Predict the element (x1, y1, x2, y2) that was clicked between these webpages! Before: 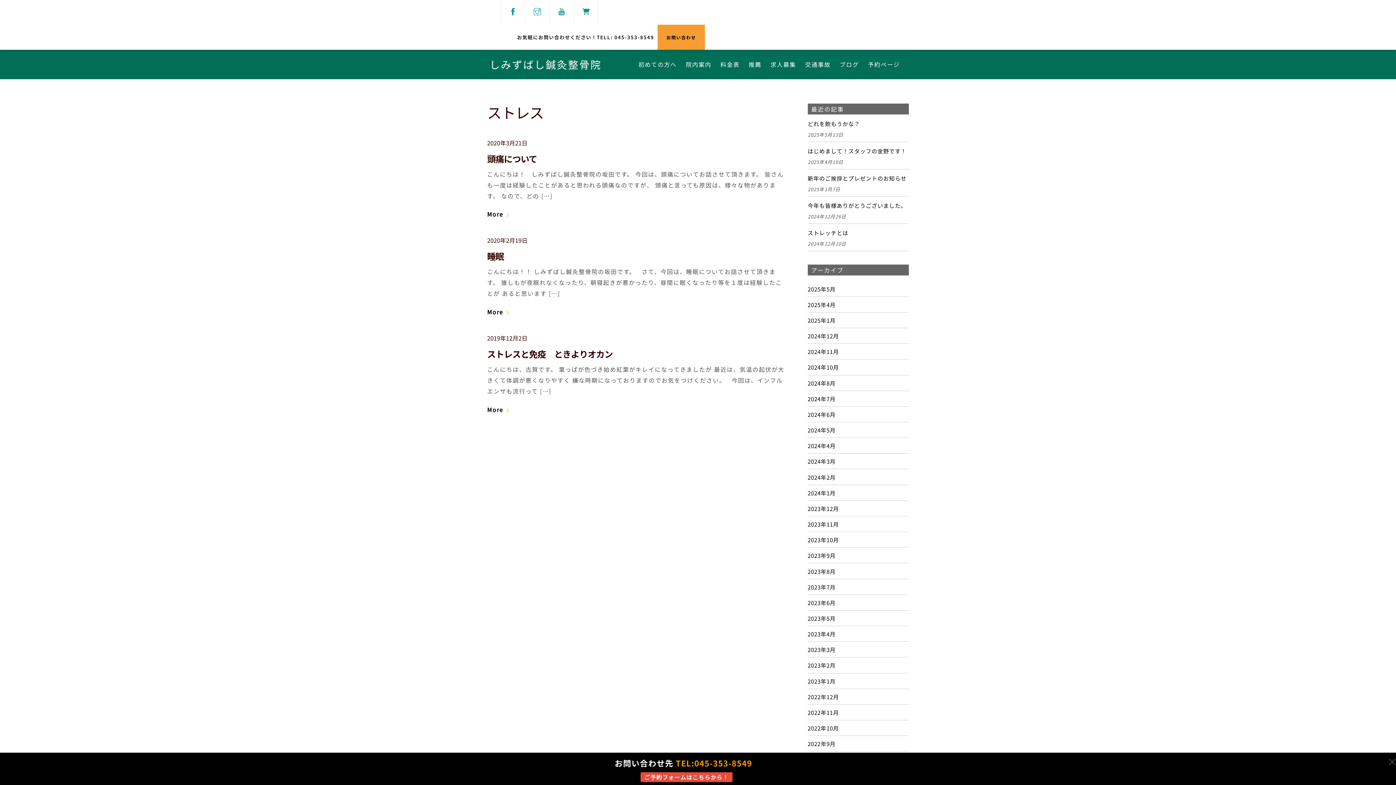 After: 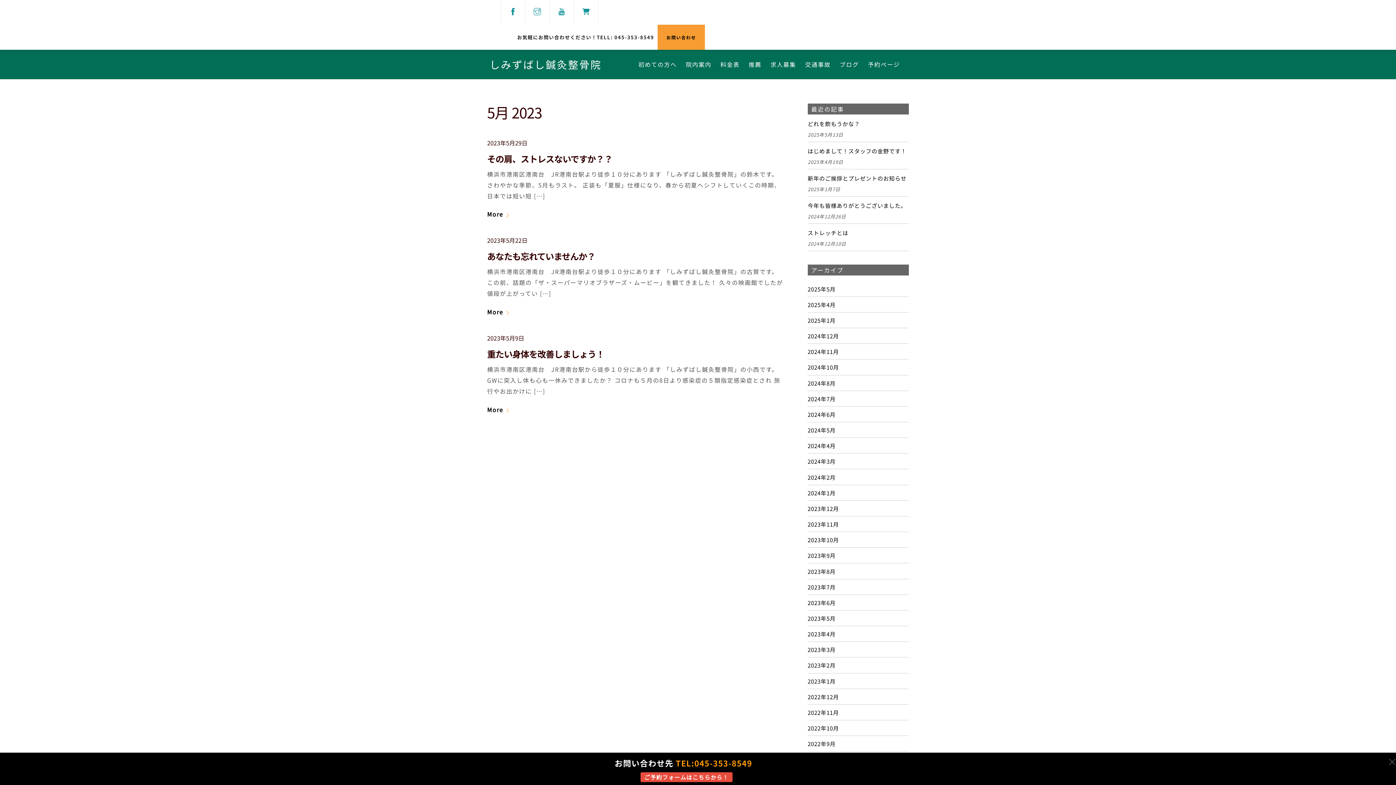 Action: bbox: (807, 614, 835, 622) label: 2023年5月